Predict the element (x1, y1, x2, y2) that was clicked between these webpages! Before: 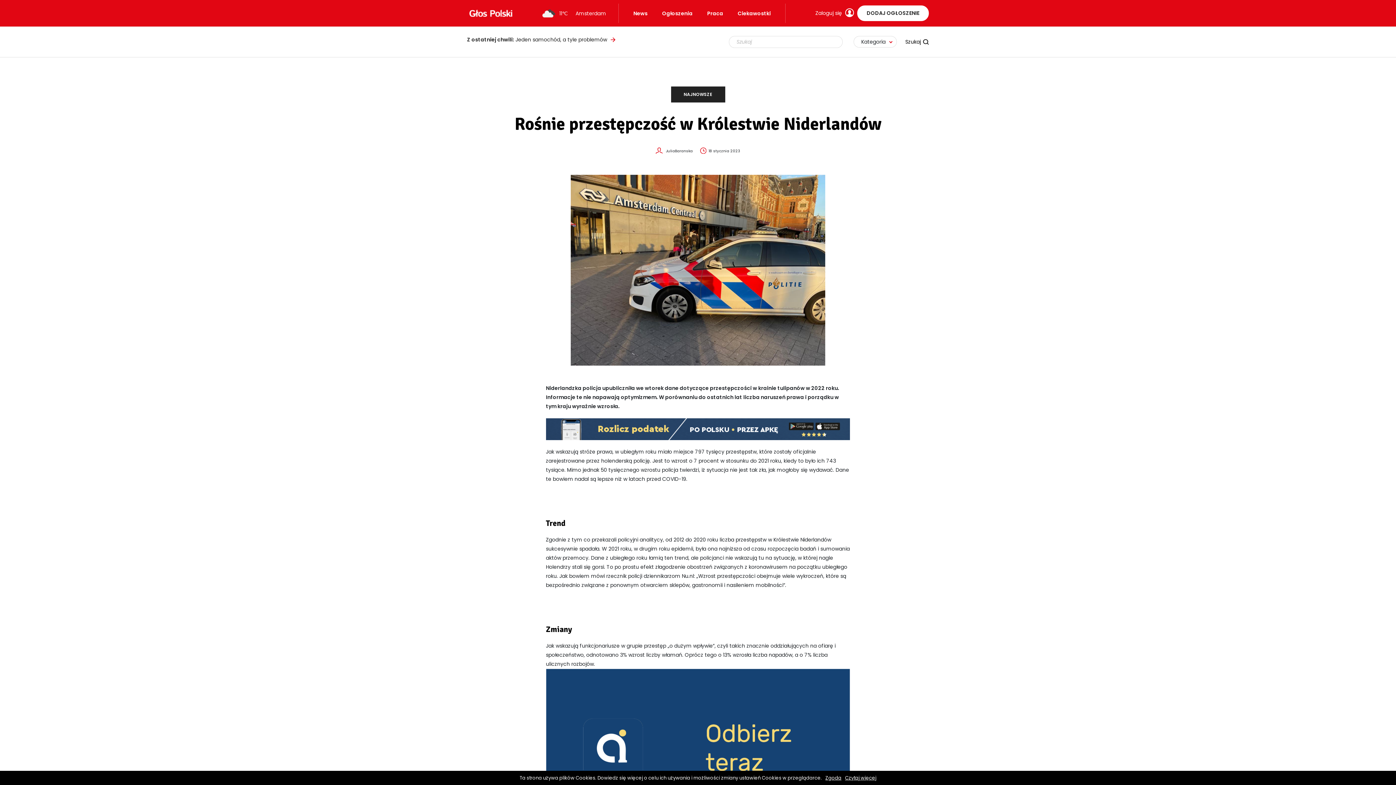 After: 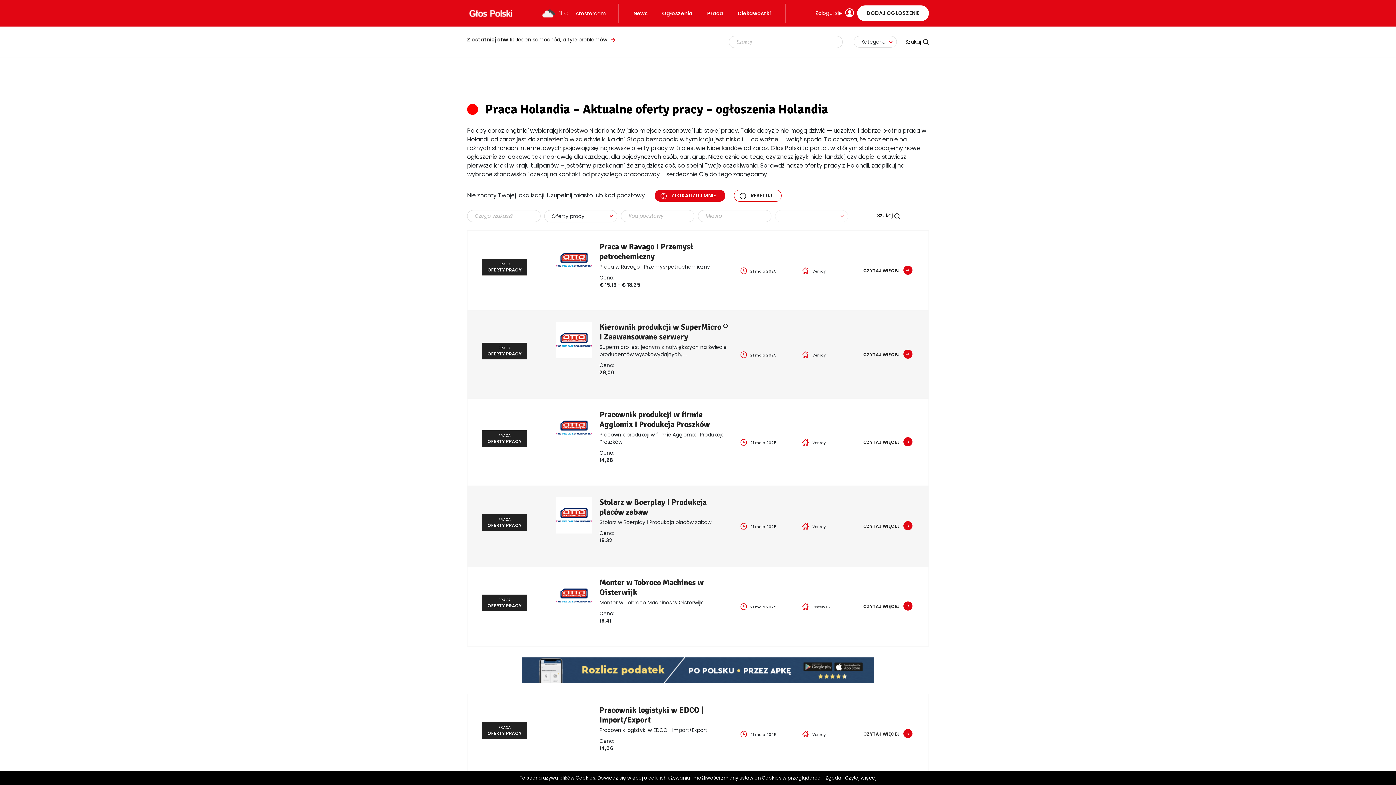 Action: bbox: (707, 9, 723, 16) label: Praca